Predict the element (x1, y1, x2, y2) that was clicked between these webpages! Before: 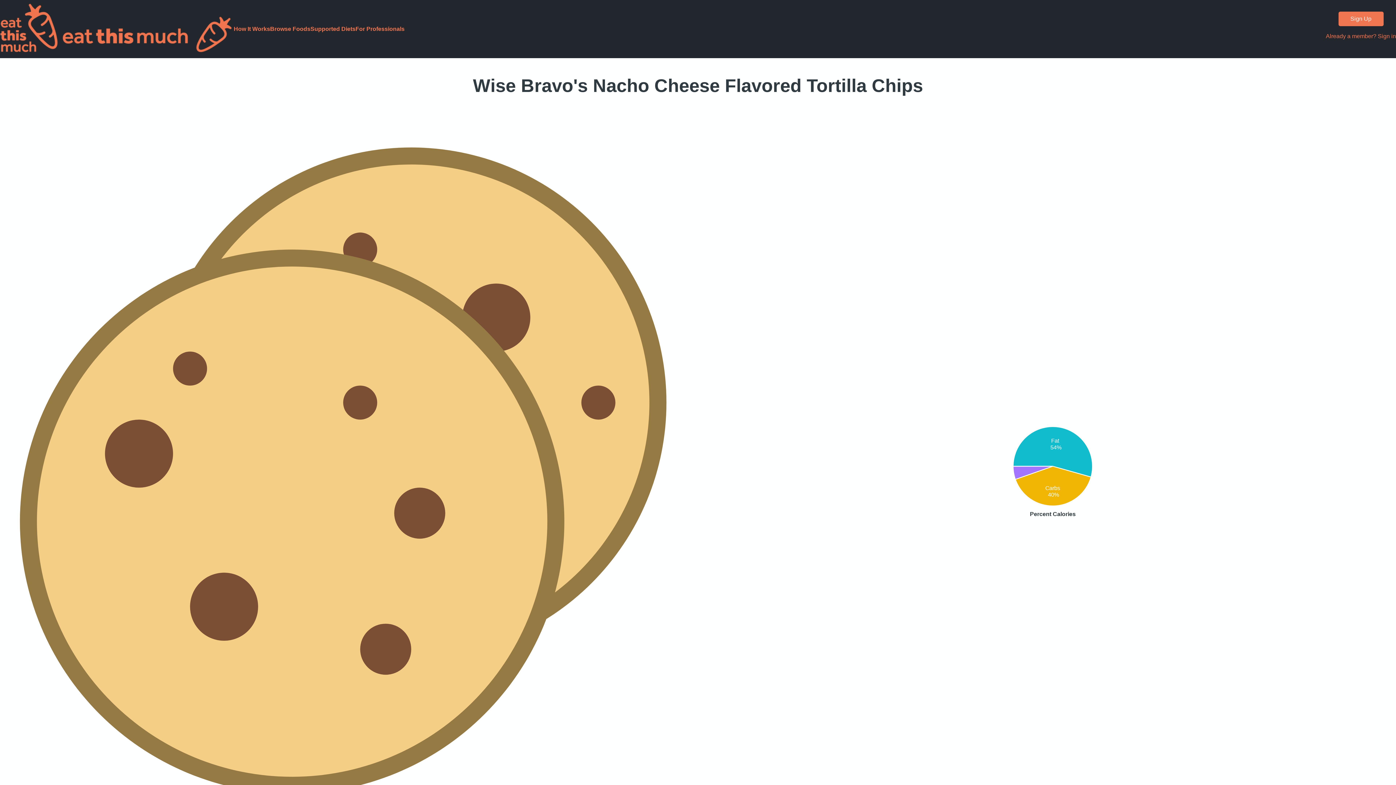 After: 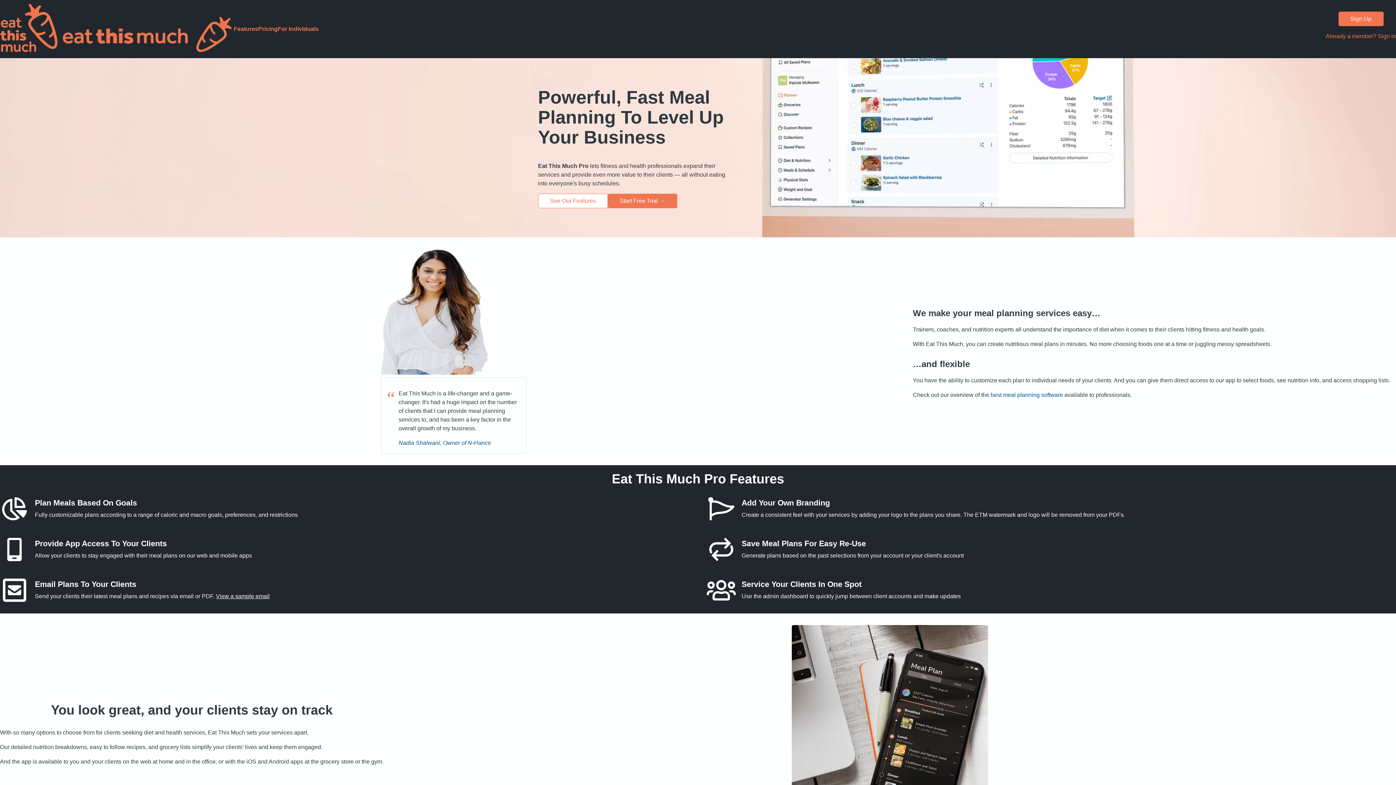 Action: bbox: (355, 25, 404, 32) label: For Professionals